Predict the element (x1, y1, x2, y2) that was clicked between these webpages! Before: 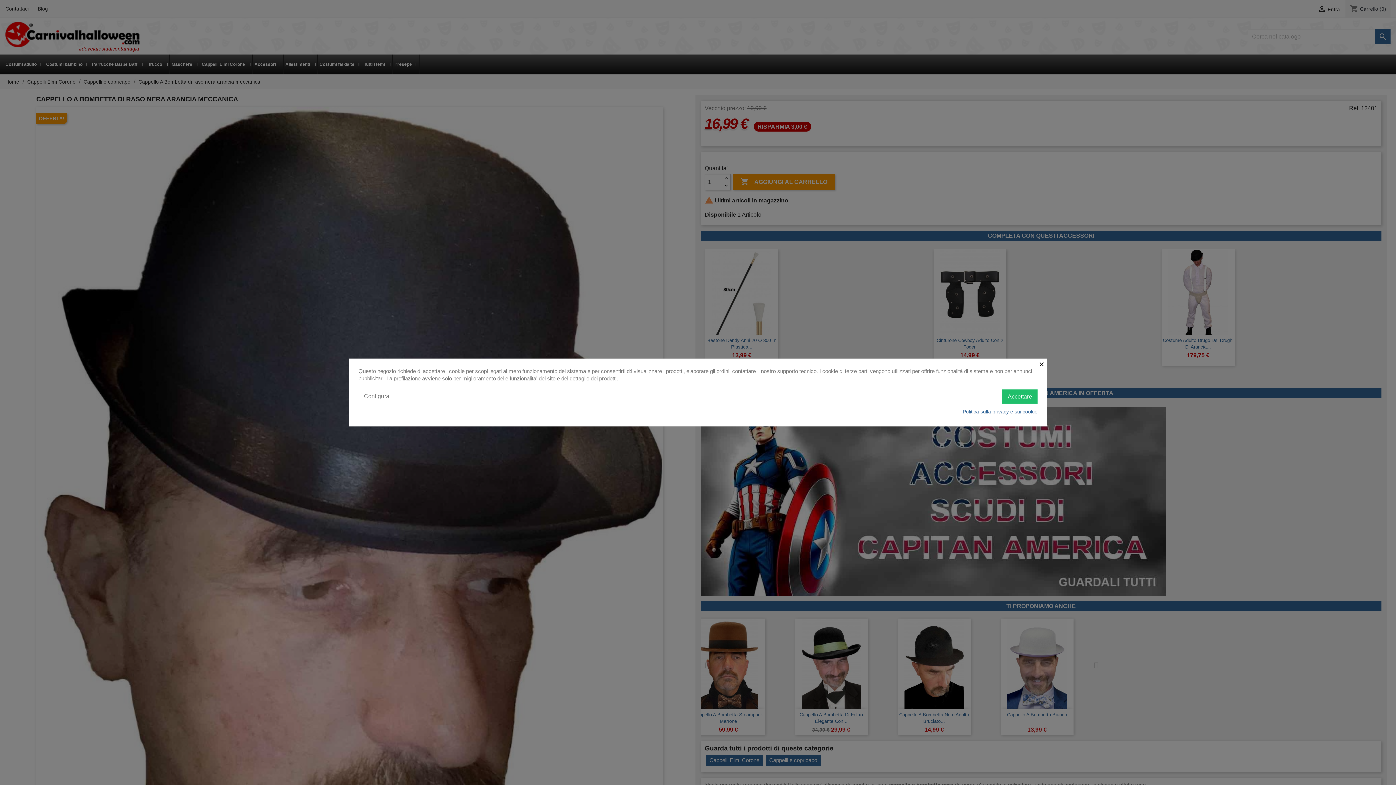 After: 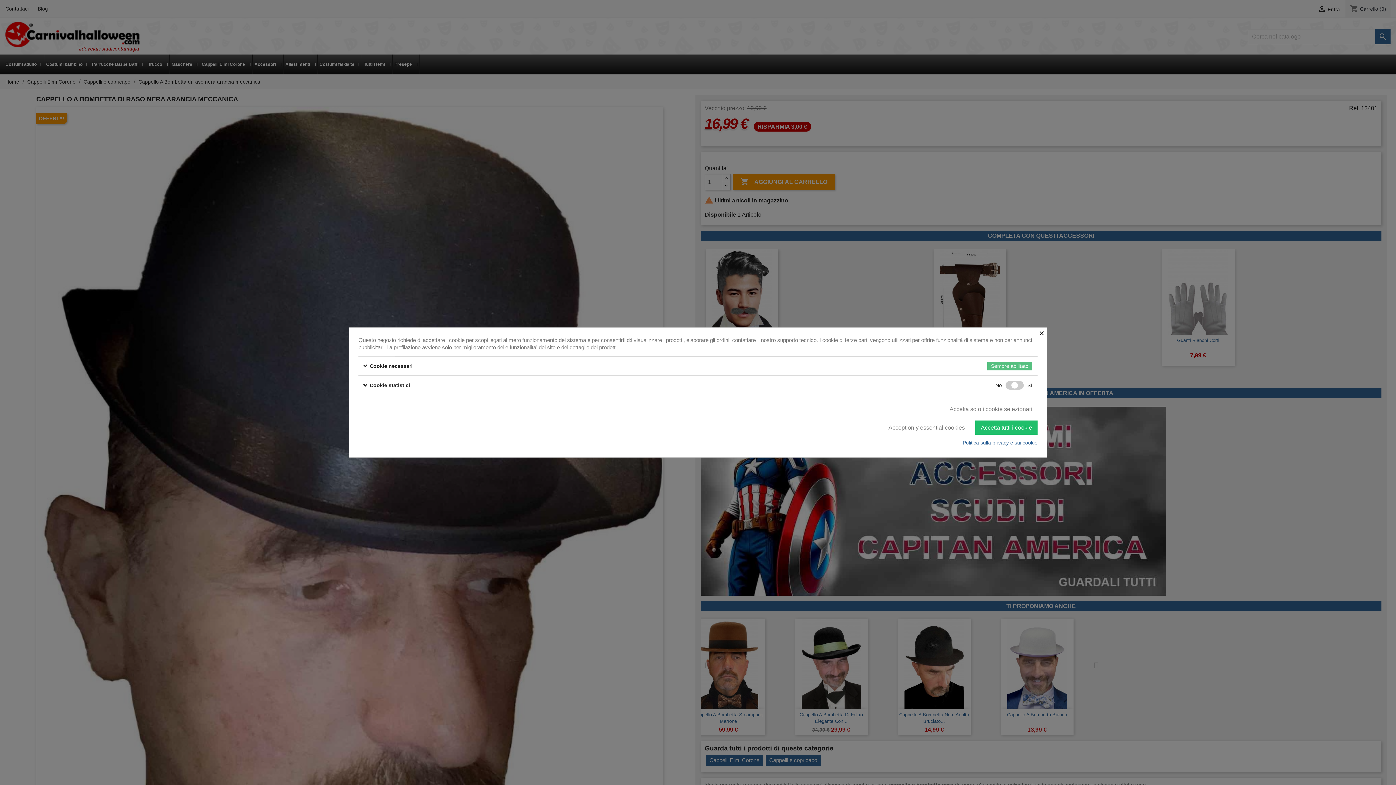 Action: label: Configura bbox: (358, 389, 394, 403)